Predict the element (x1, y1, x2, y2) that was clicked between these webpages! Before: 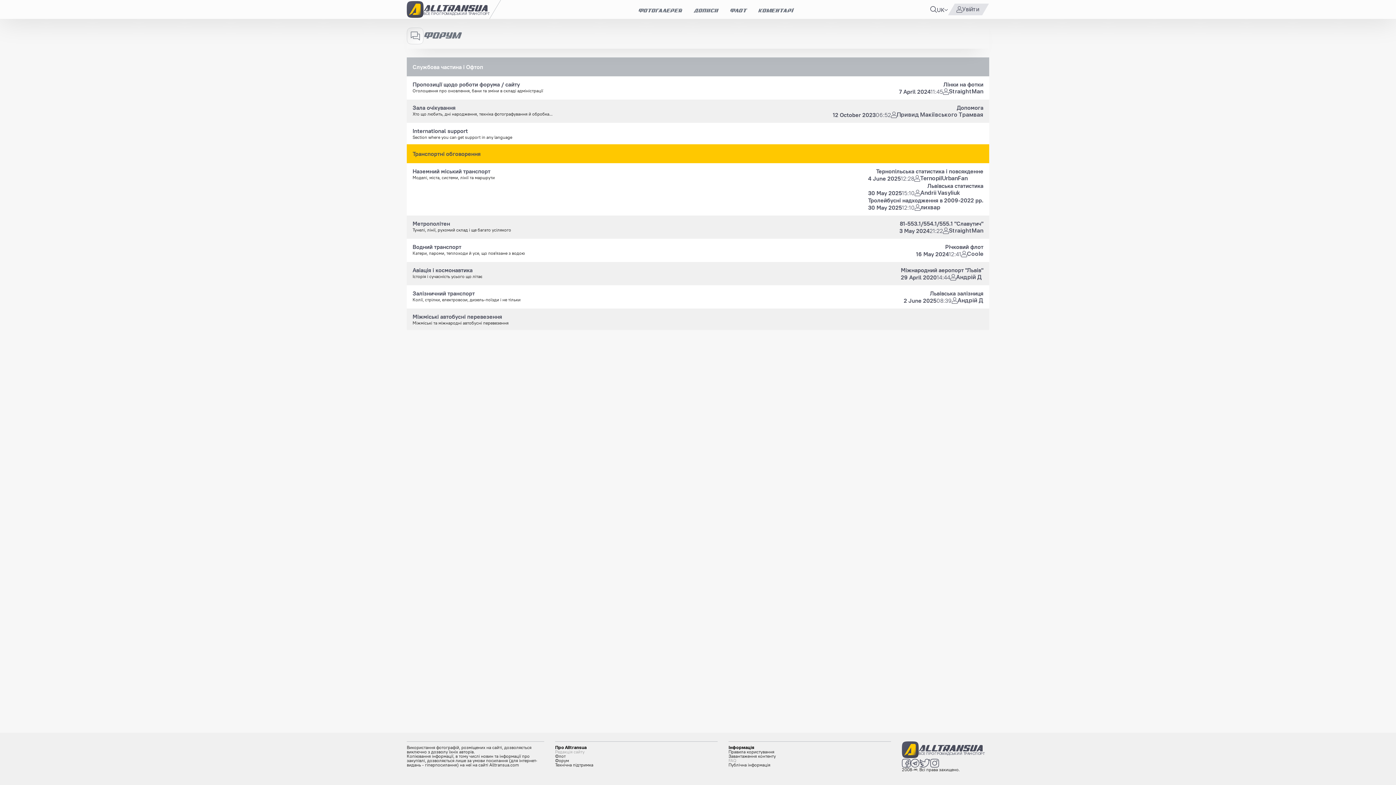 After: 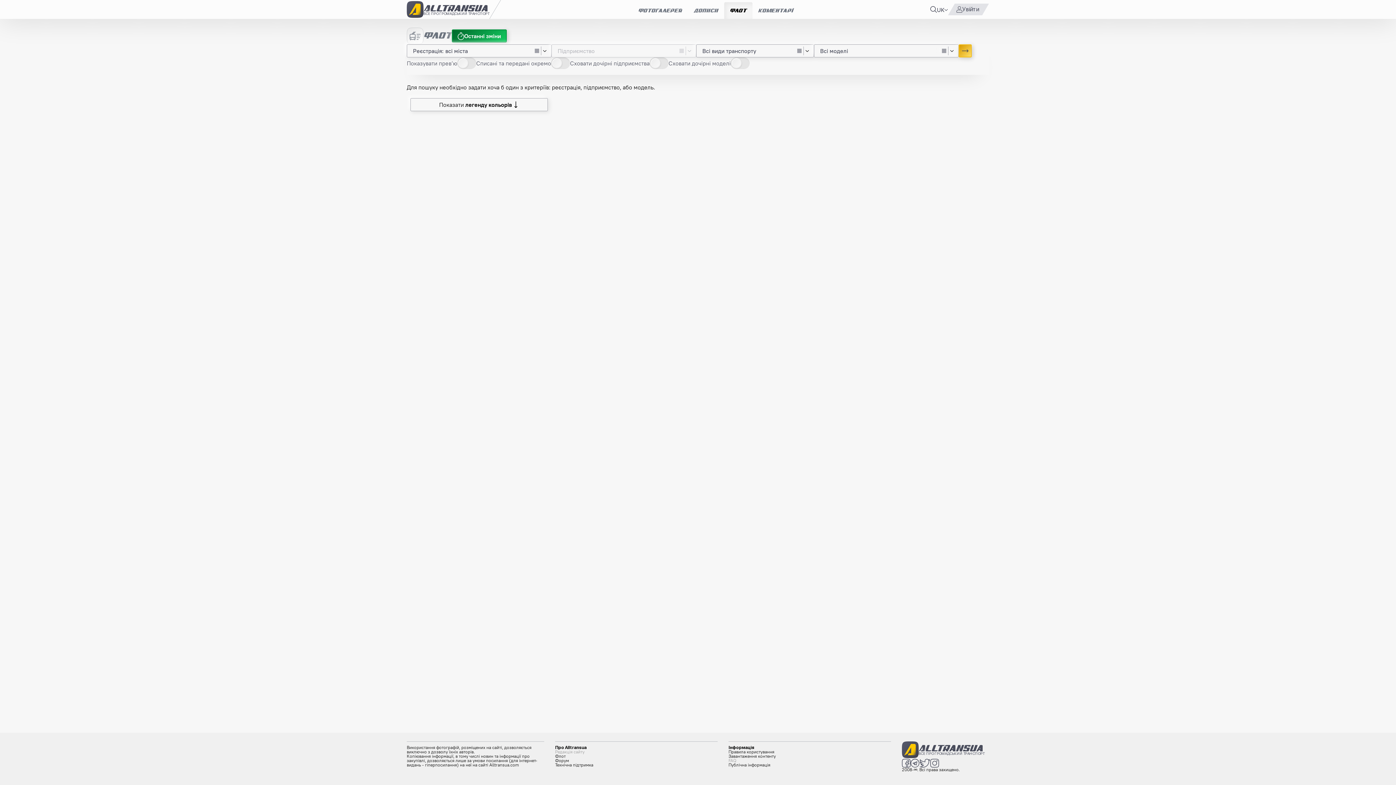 Action: bbox: (724, 2, 752, 18) label: Флот